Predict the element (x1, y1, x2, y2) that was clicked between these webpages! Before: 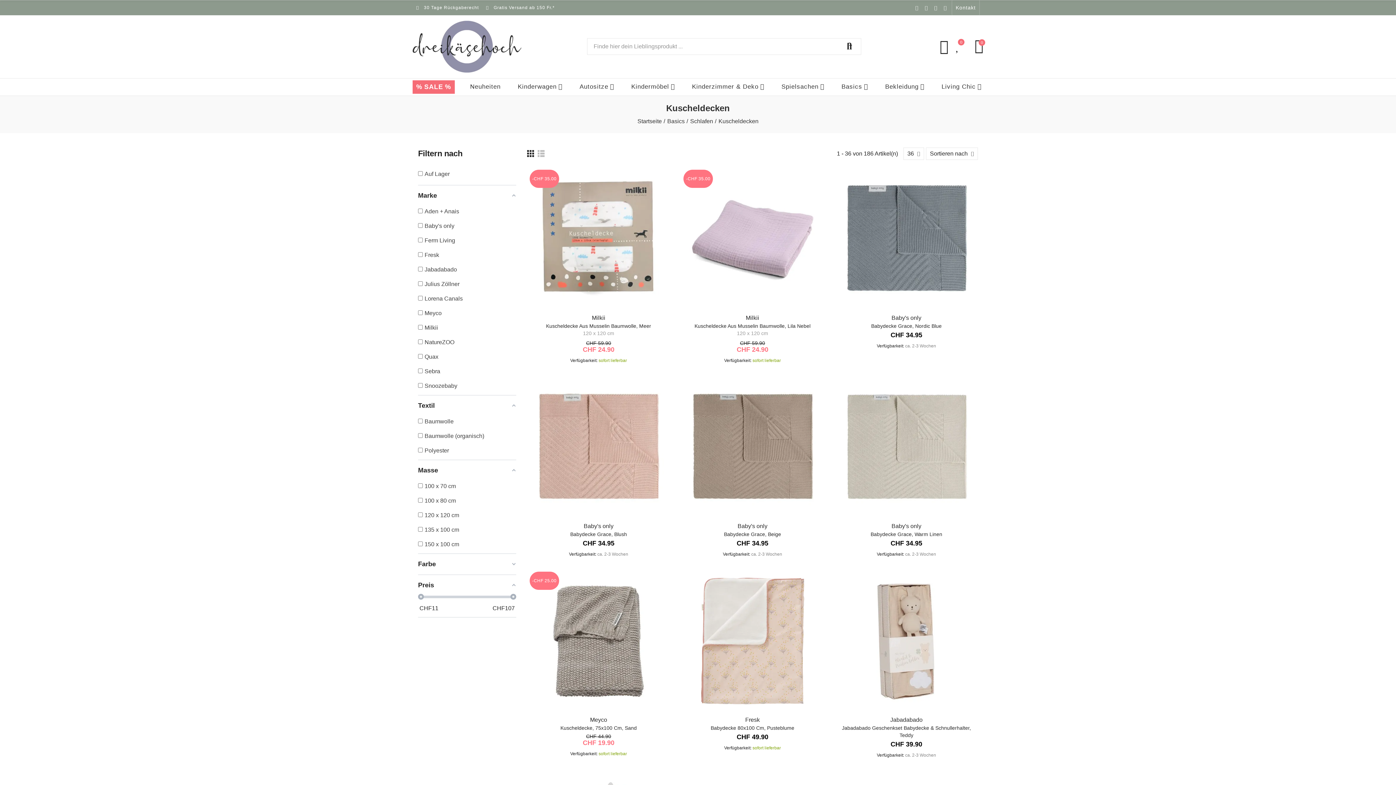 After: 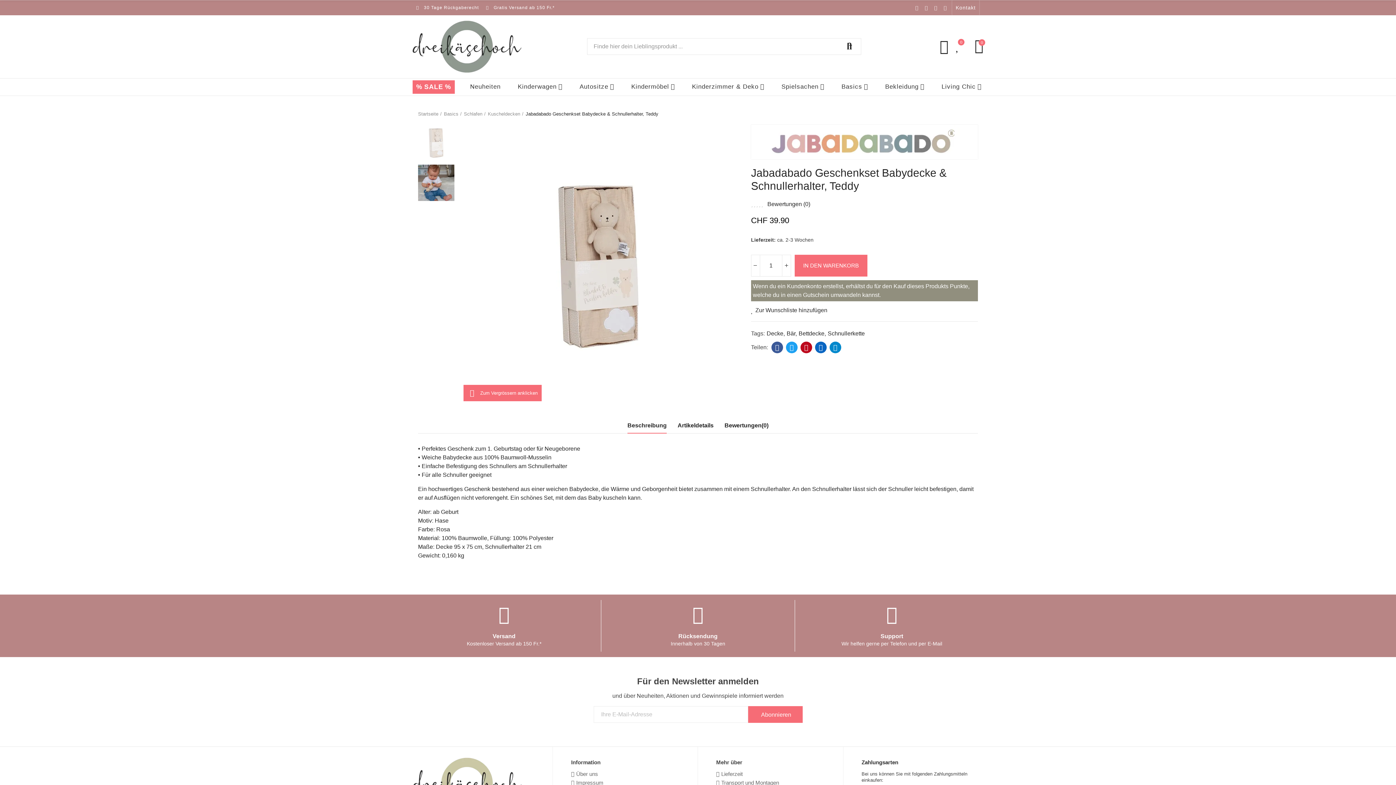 Action: bbox: (835, 569, 978, 712)